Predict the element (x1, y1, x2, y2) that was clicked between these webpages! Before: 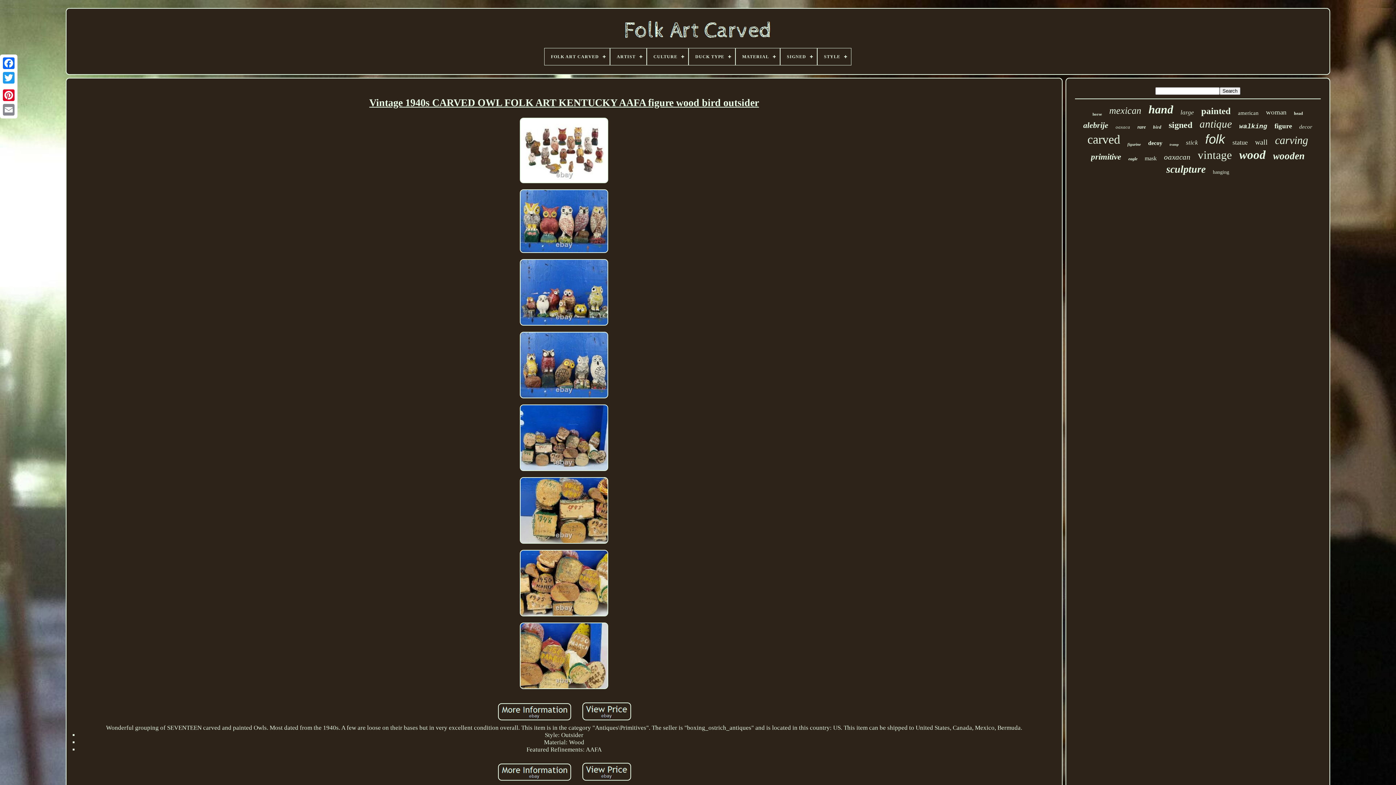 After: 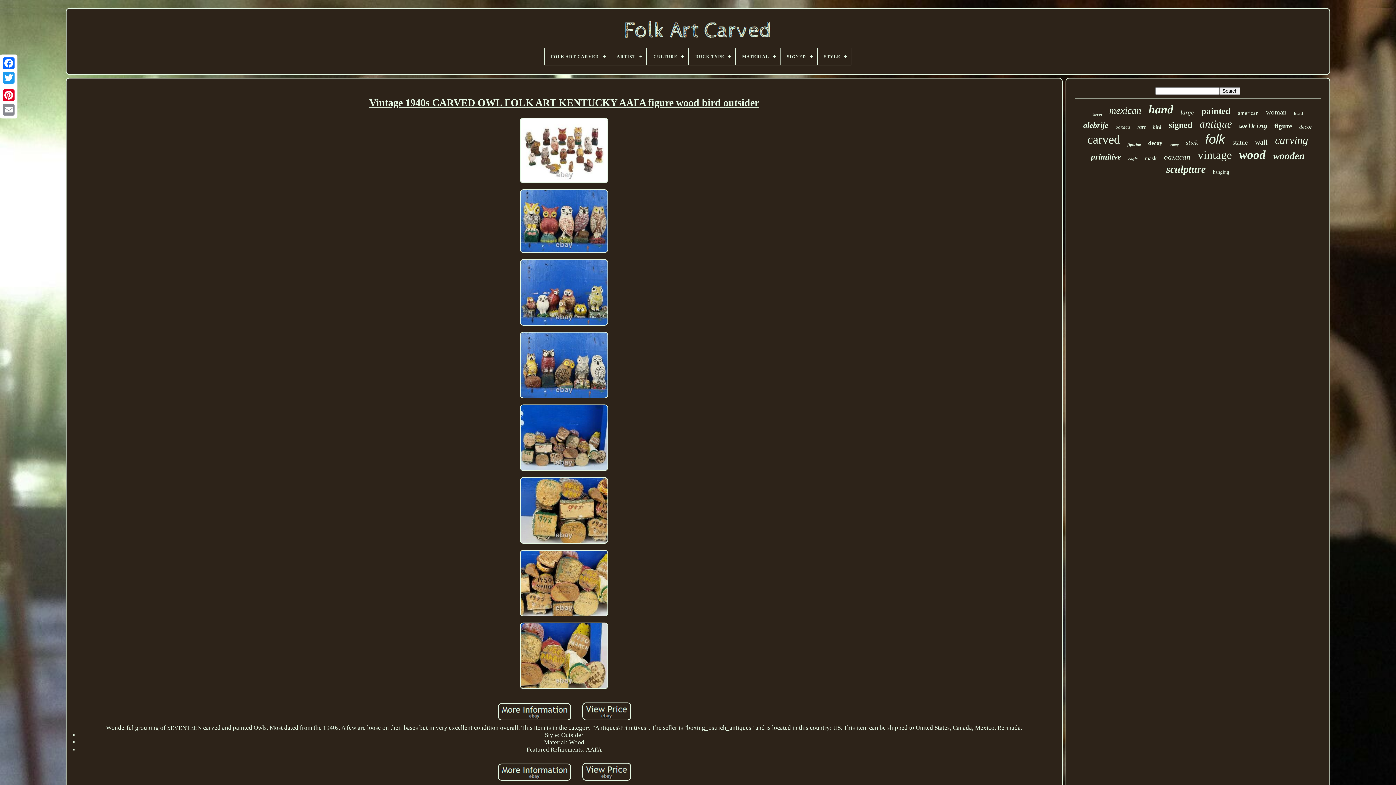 Action: bbox: (515, 115, 612, 187)